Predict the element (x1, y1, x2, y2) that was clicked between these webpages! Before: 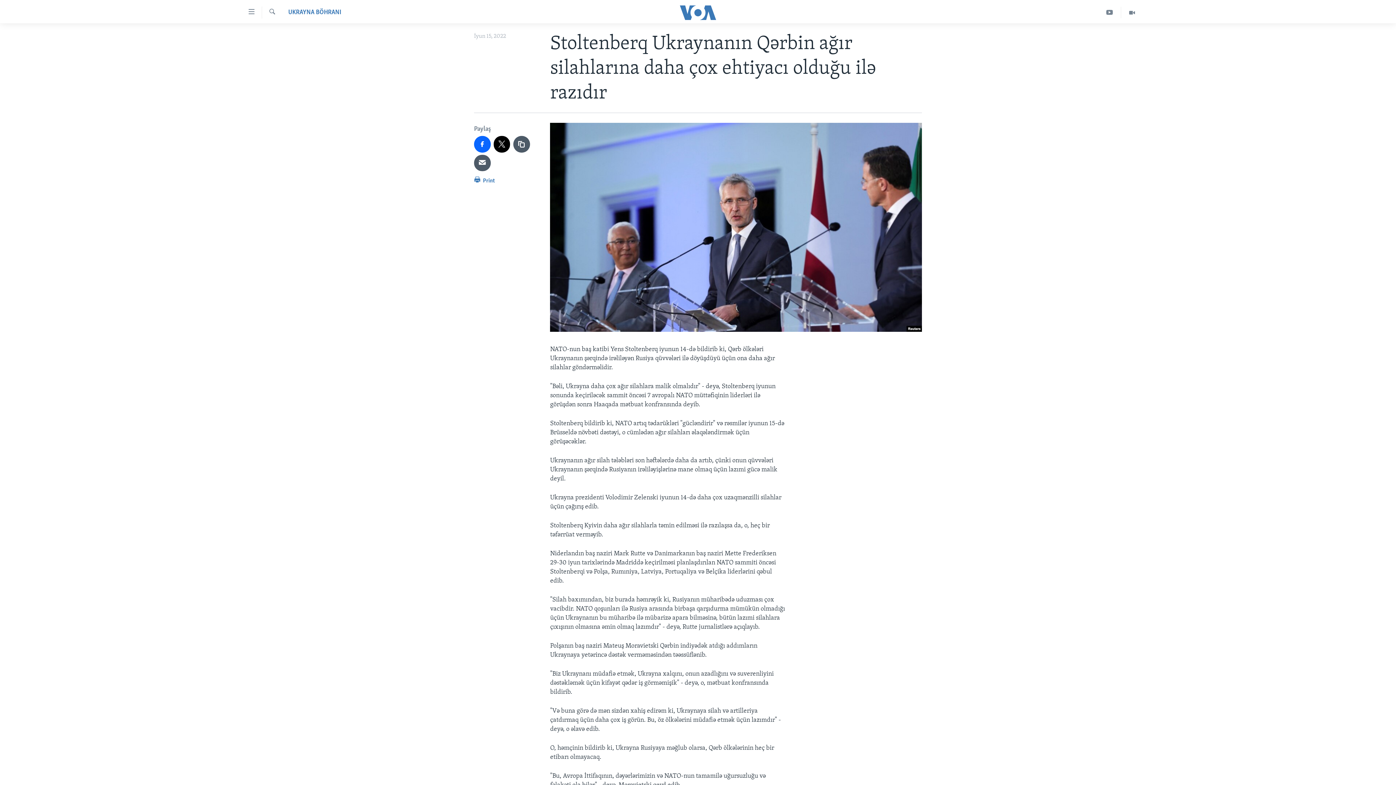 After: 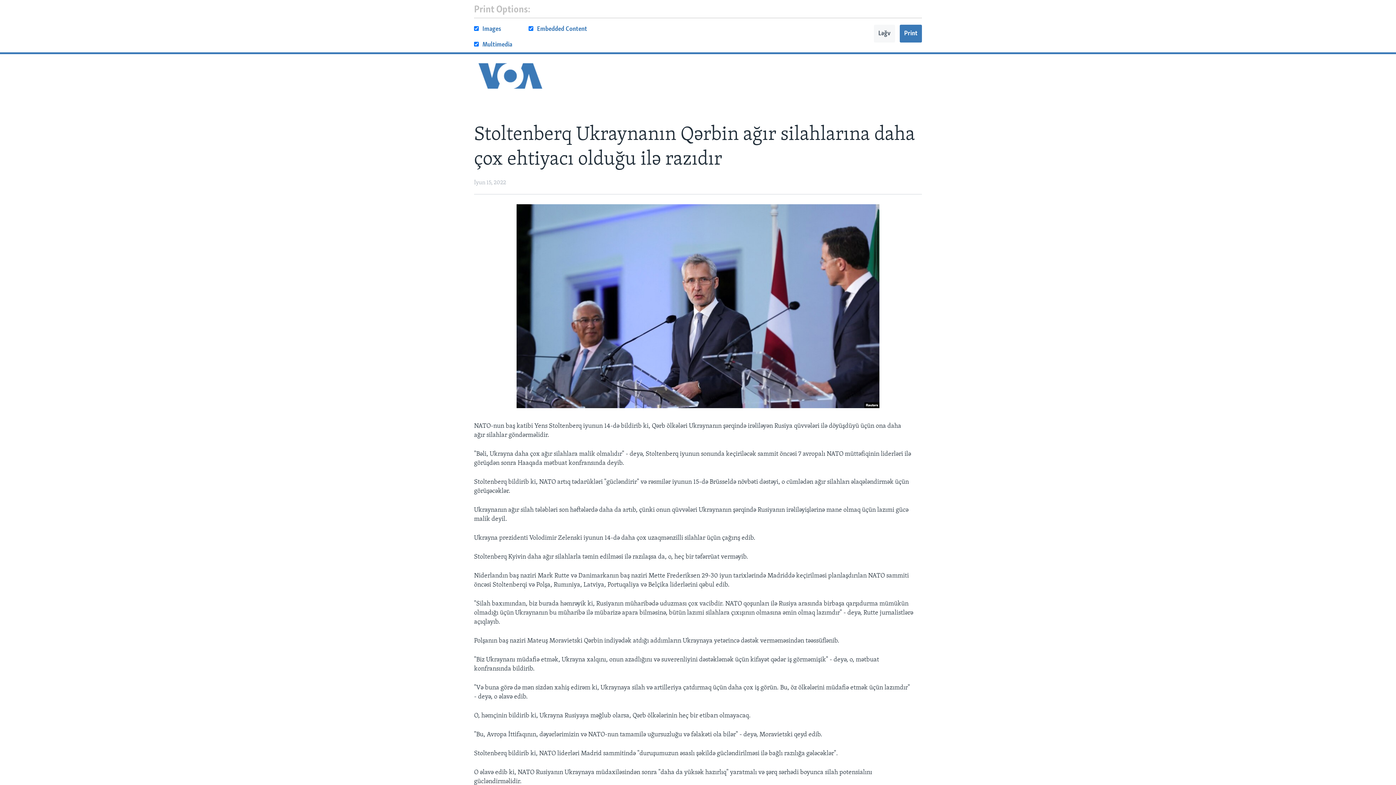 Action: bbox: (474, 175, 495, 189) label:  Print